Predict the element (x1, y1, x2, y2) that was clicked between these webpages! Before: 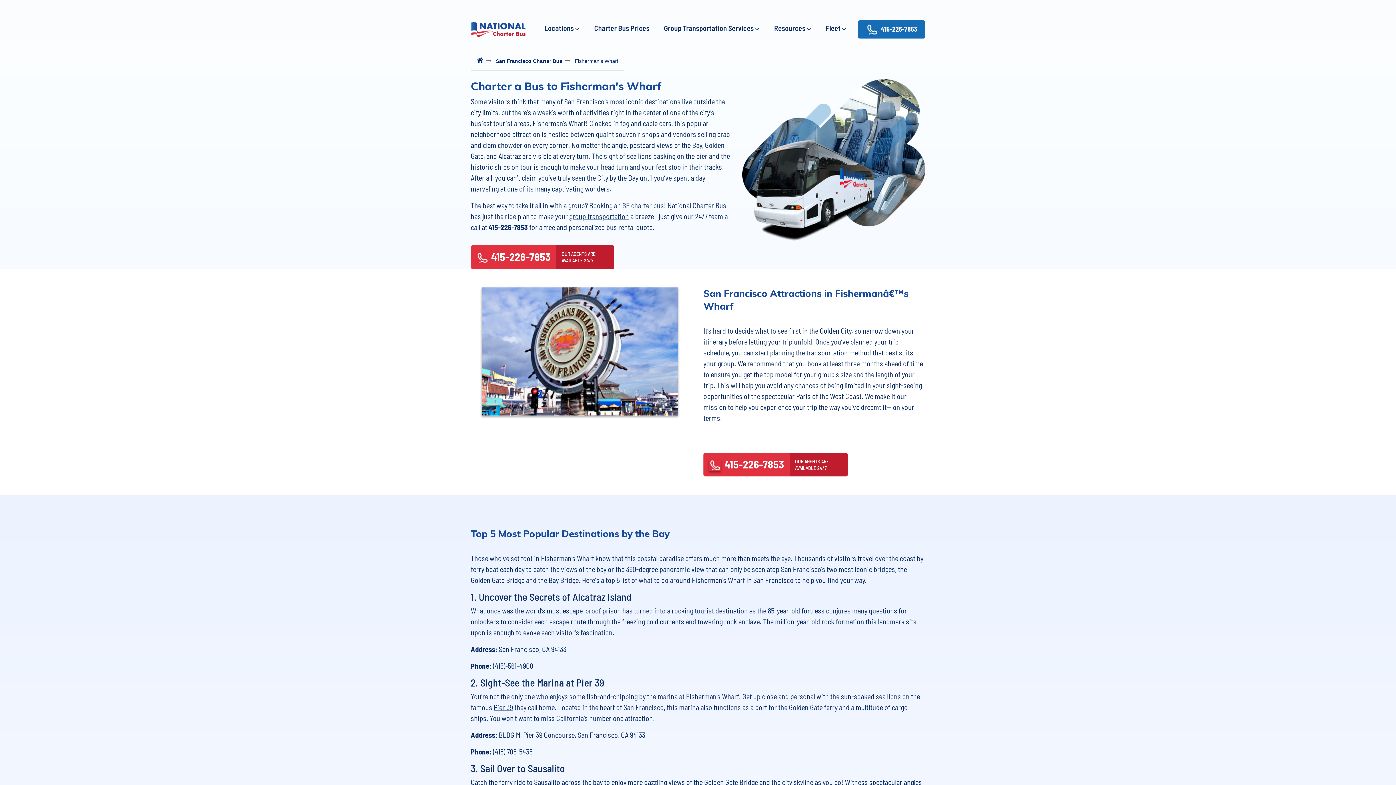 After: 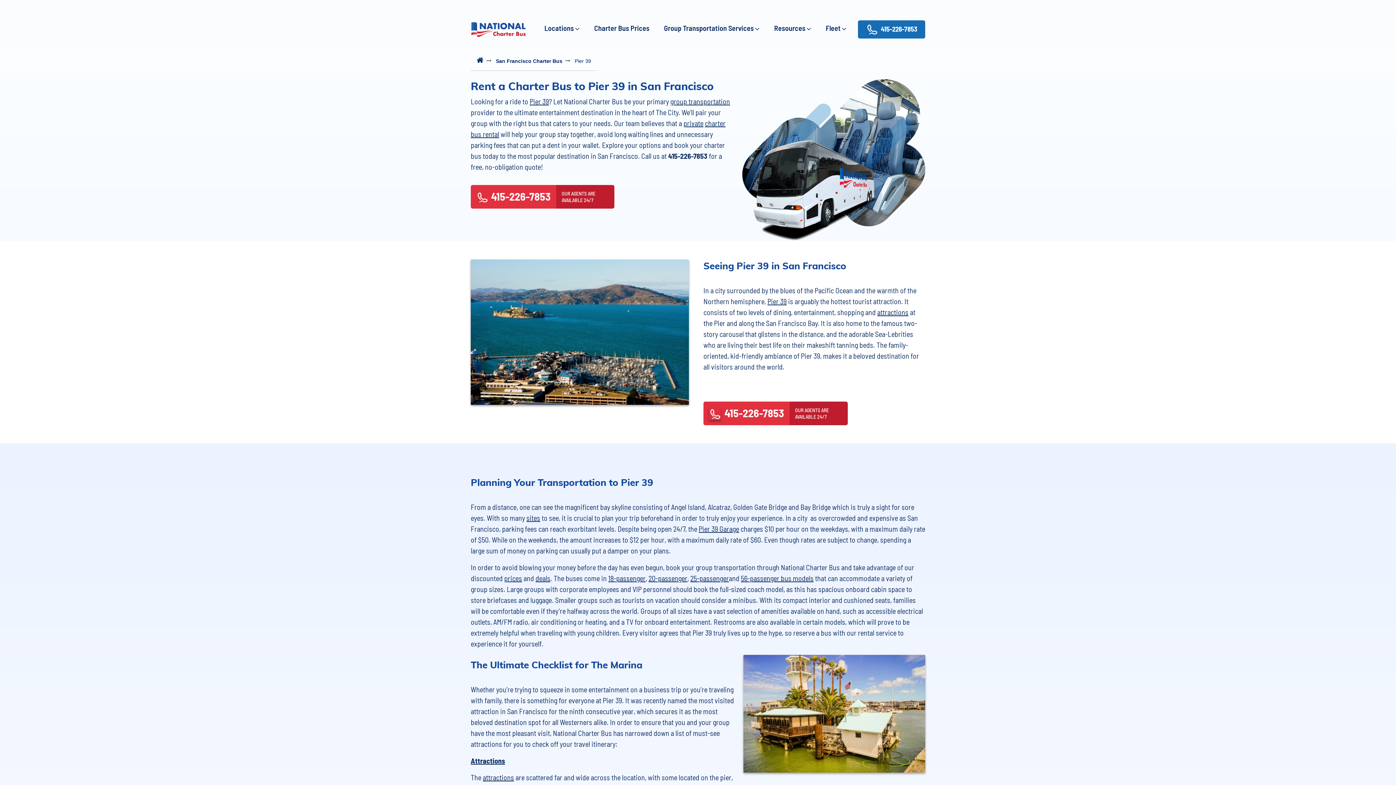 Action: label: Pier 39 bbox: (493, 703, 513, 712)